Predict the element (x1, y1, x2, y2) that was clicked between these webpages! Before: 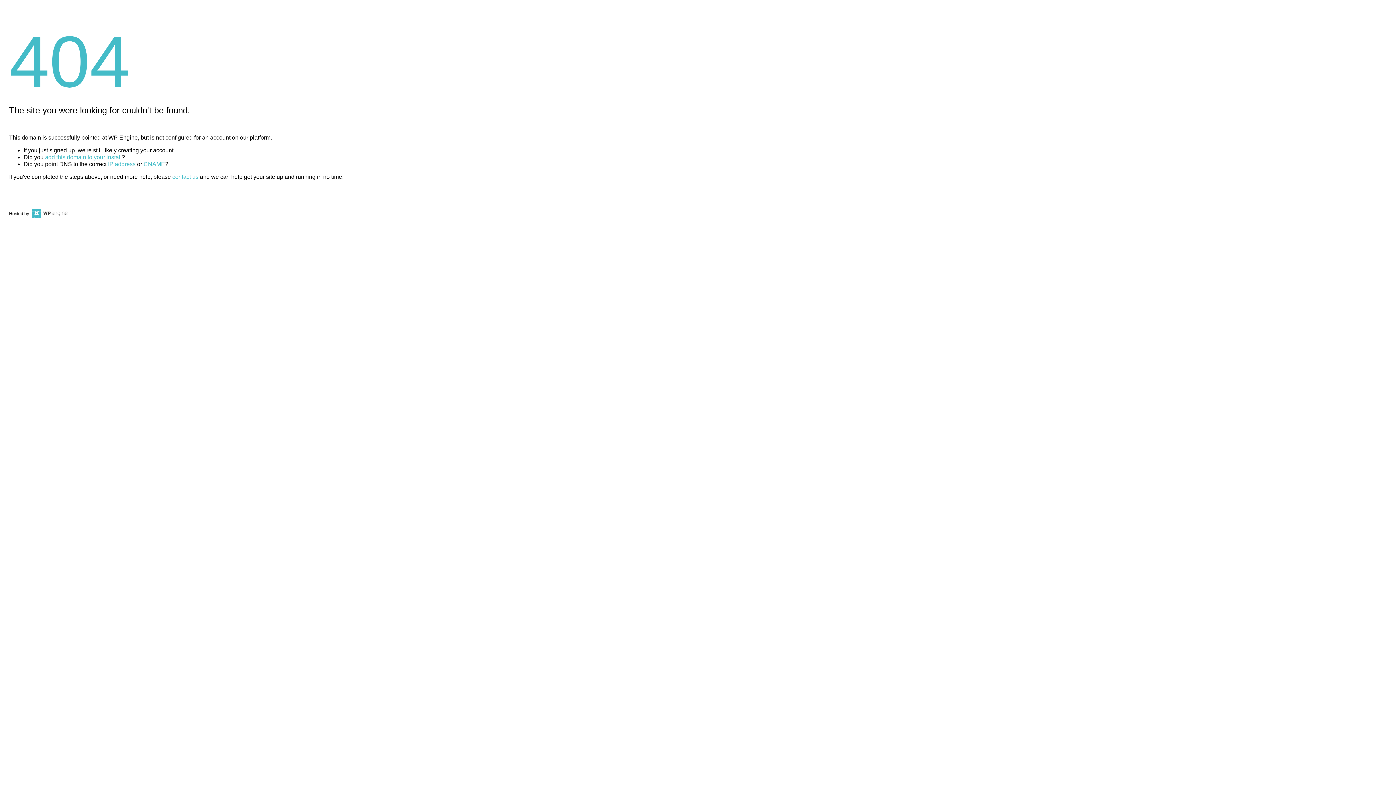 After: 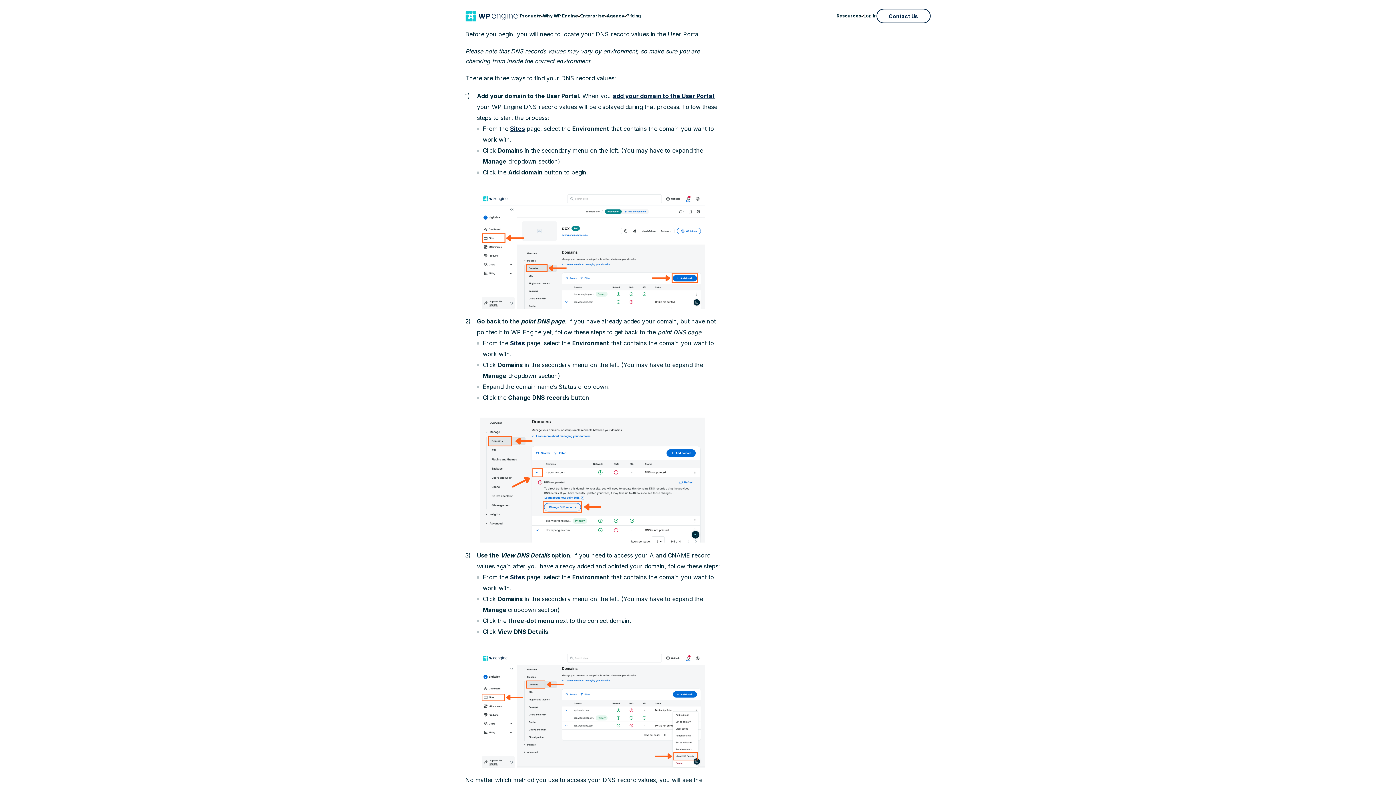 Action: label: IP address bbox: (108, 161, 135, 167)